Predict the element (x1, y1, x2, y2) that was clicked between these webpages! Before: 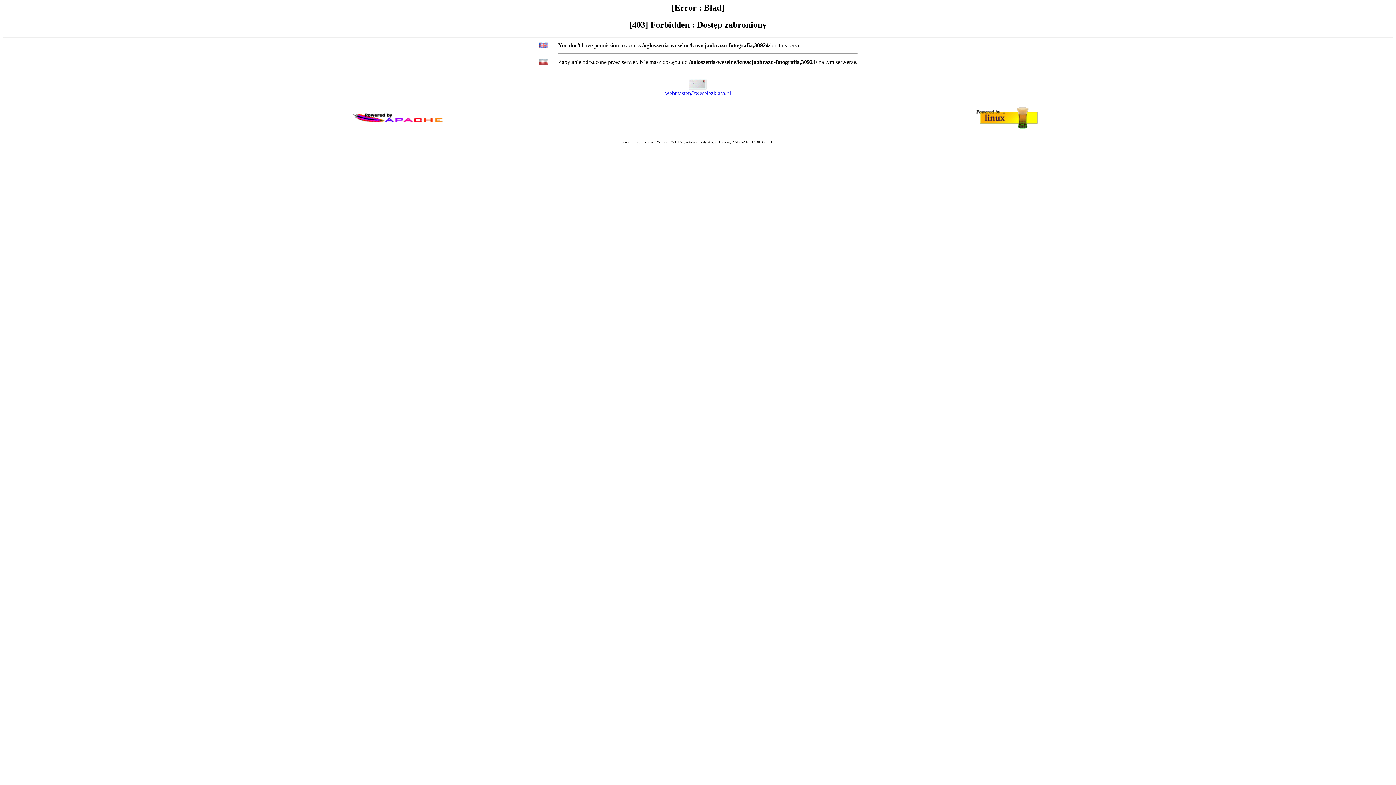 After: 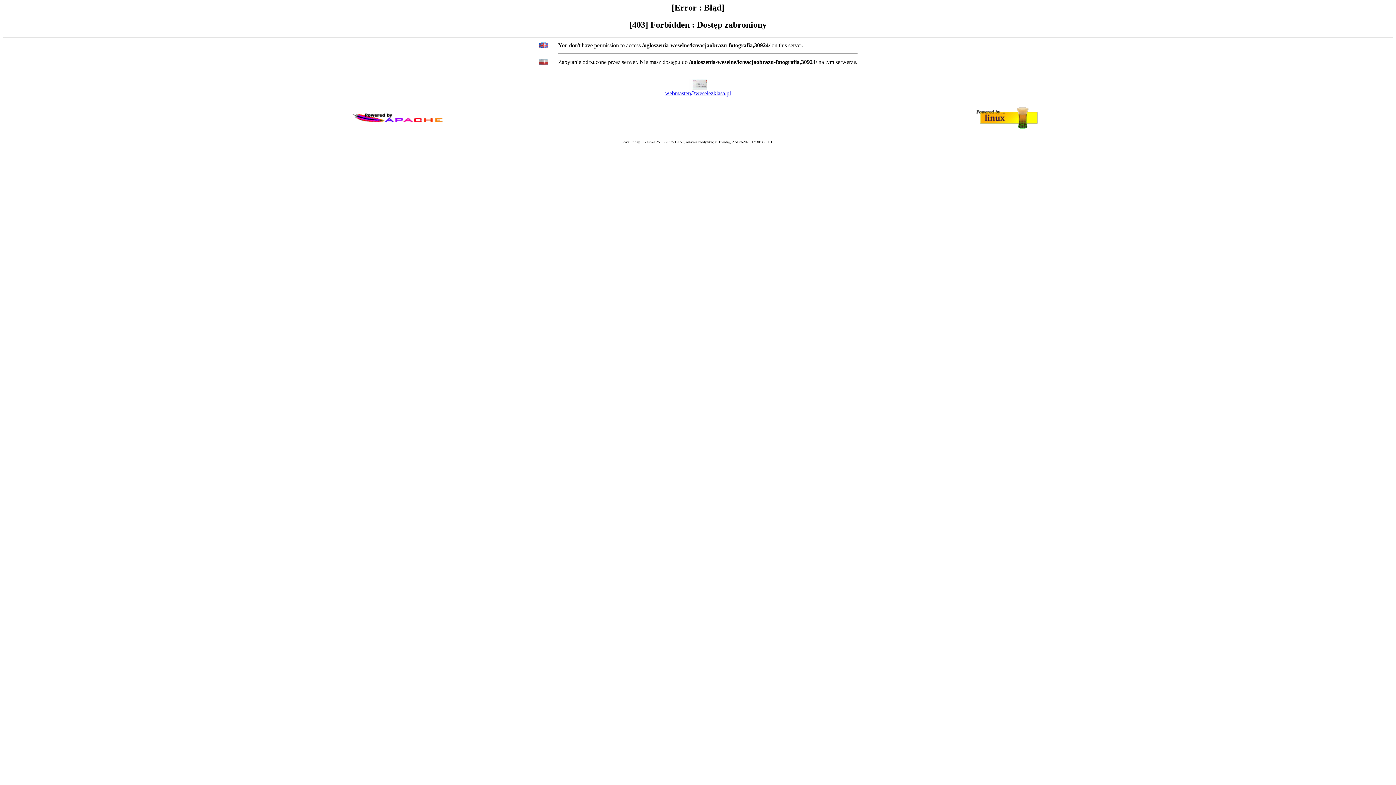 Action: label: webmaster@weselezklasa.pl bbox: (665, 90, 731, 96)